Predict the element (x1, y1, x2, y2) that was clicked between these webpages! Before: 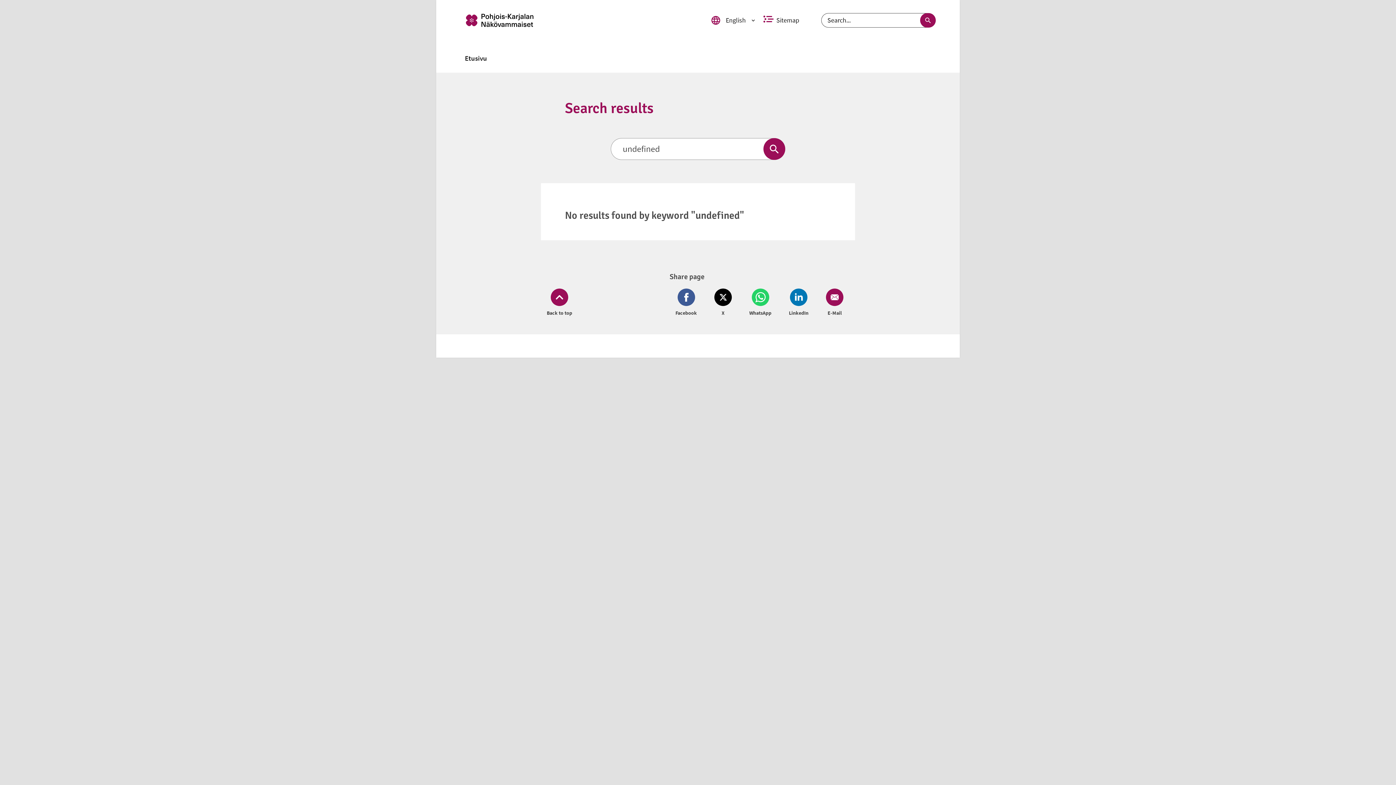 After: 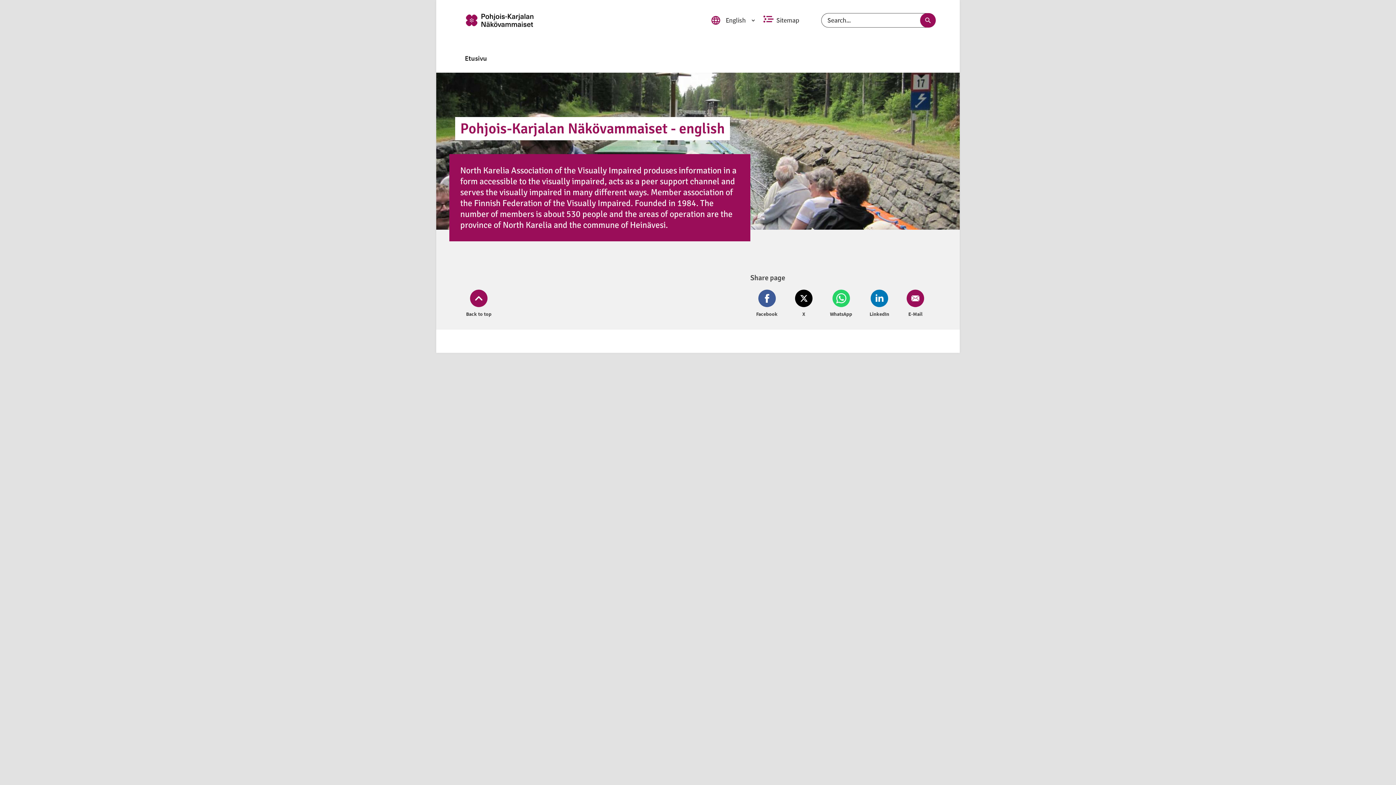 Action: bbox: (460, 8, 539, 32)